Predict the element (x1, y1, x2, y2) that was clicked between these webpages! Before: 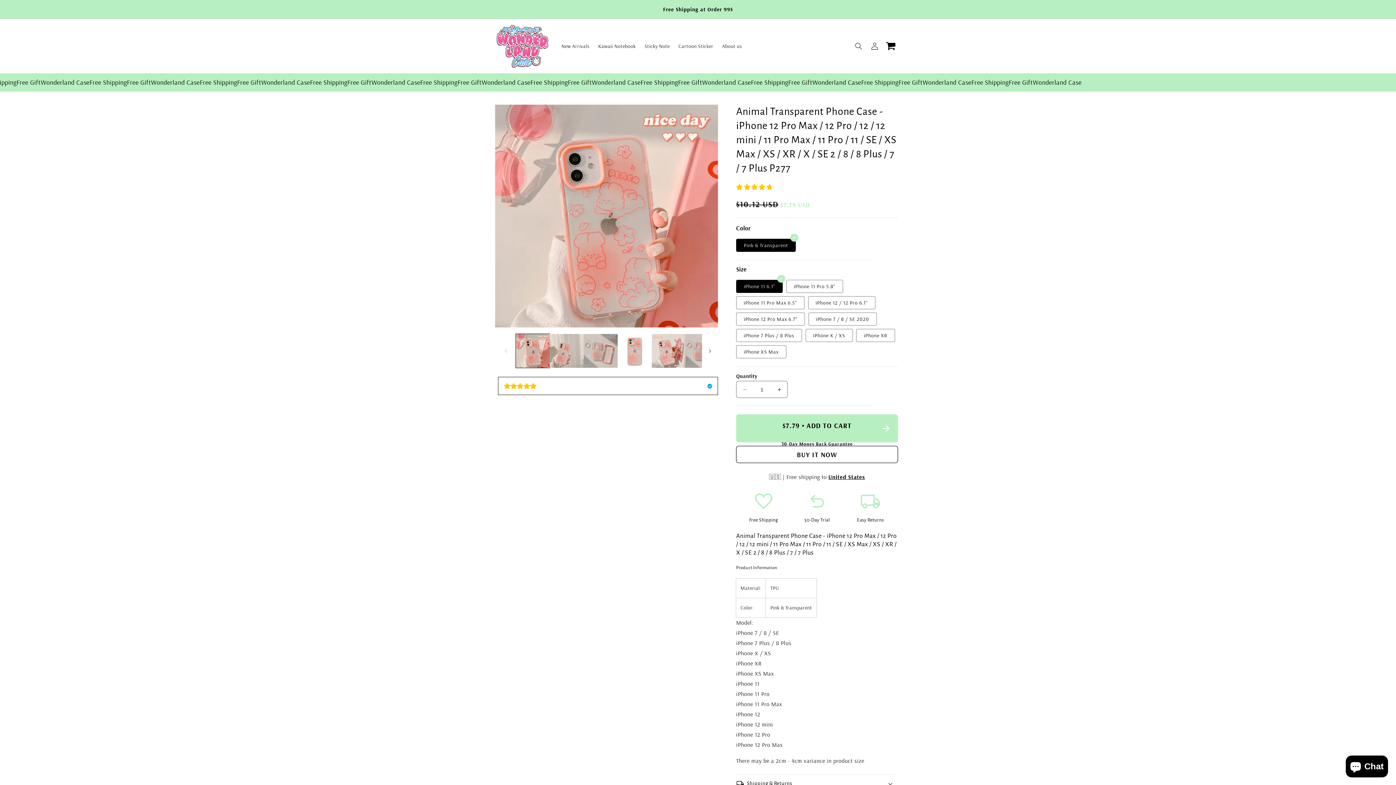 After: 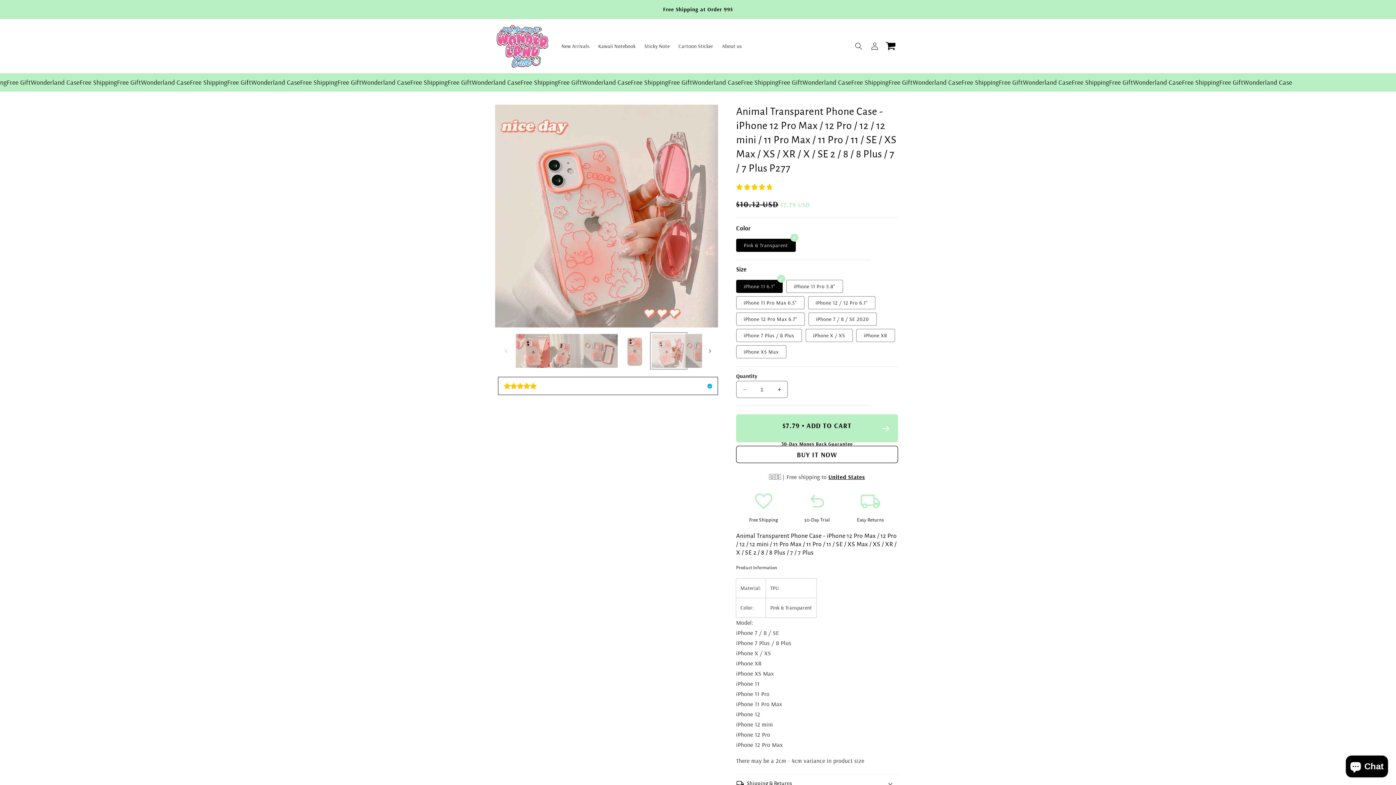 Action: bbox: (651, 334, 685, 368) label: Load image 5 in gallery view